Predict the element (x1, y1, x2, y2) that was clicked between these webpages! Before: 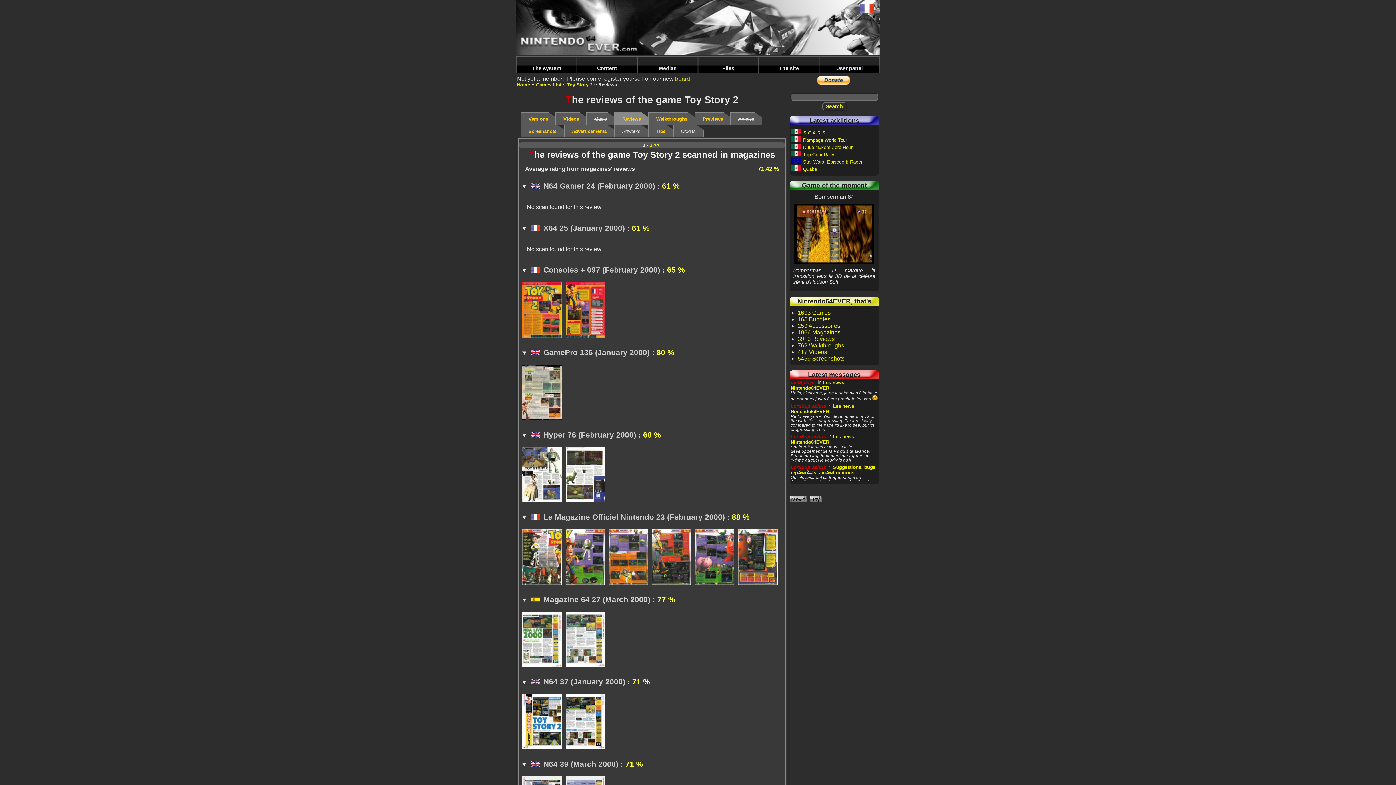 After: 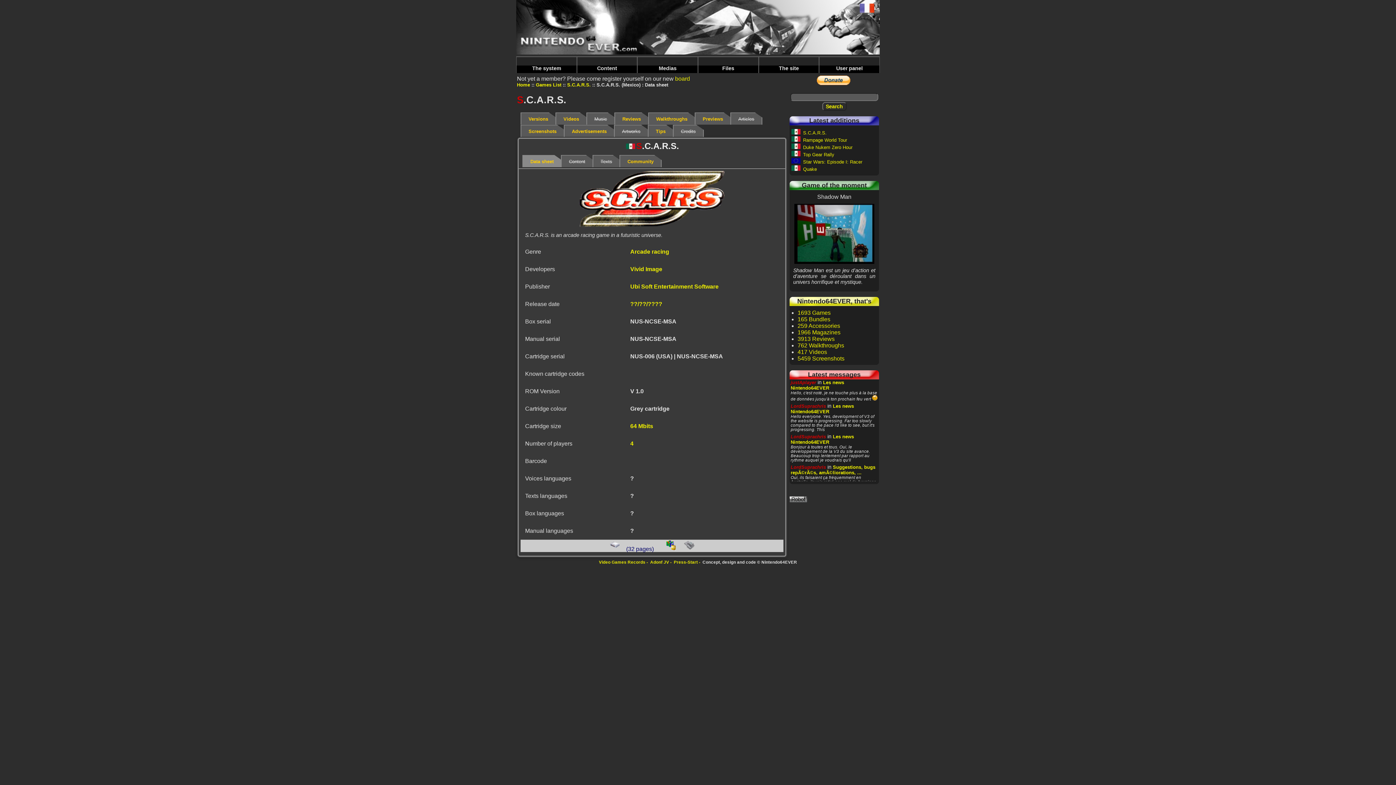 Action: label: S.C.A.R.S. bbox: (803, 130, 826, 135)